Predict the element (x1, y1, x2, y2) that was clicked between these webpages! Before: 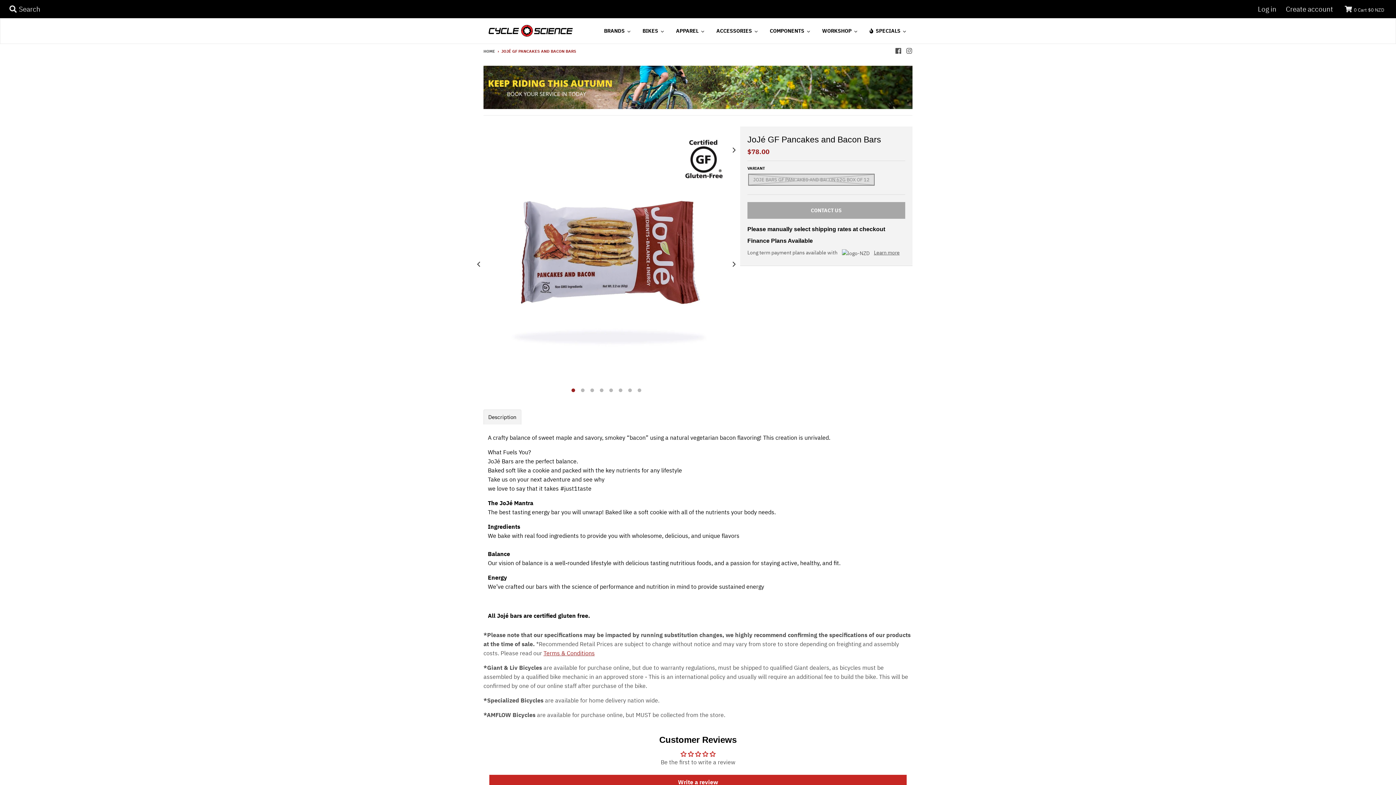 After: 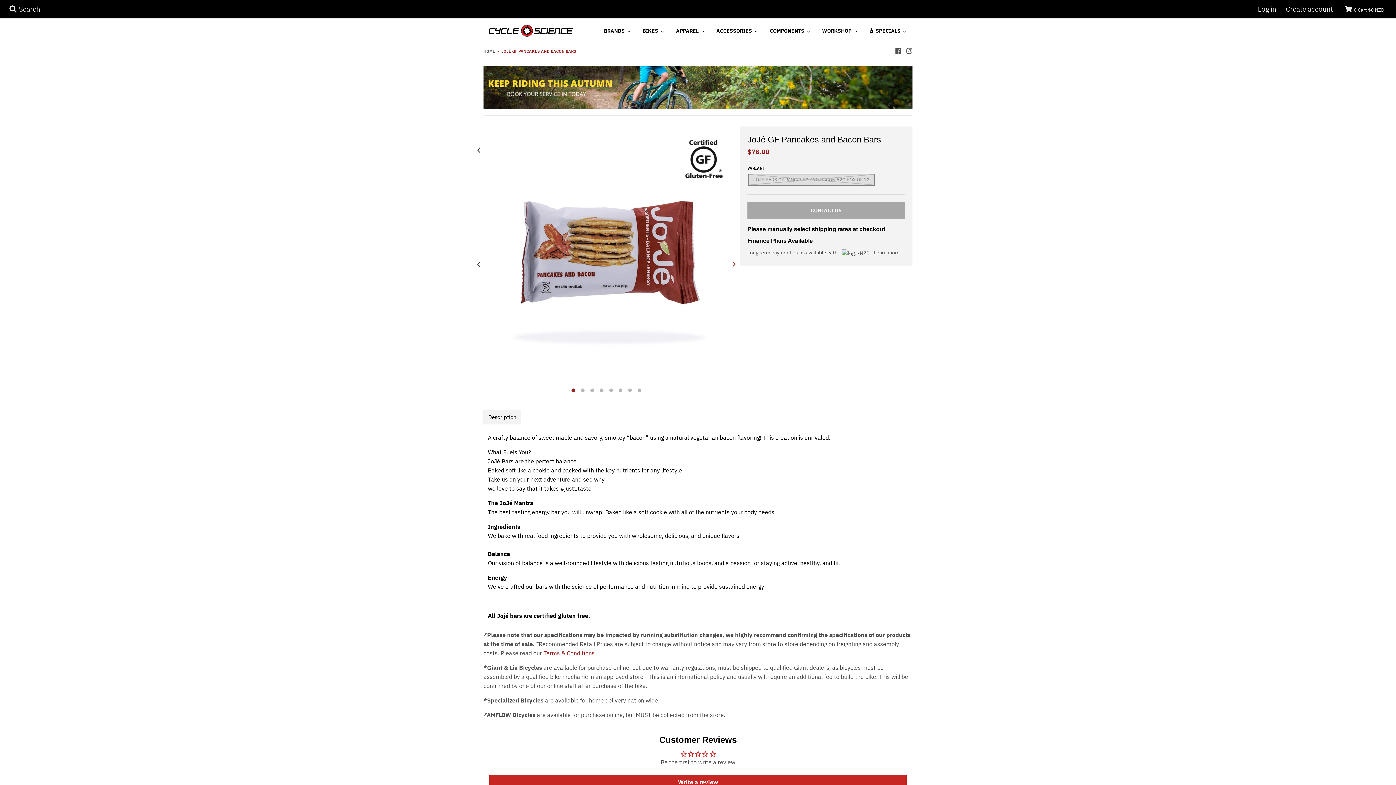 Action: bbox: (729, 132, 738, 168) label: Next